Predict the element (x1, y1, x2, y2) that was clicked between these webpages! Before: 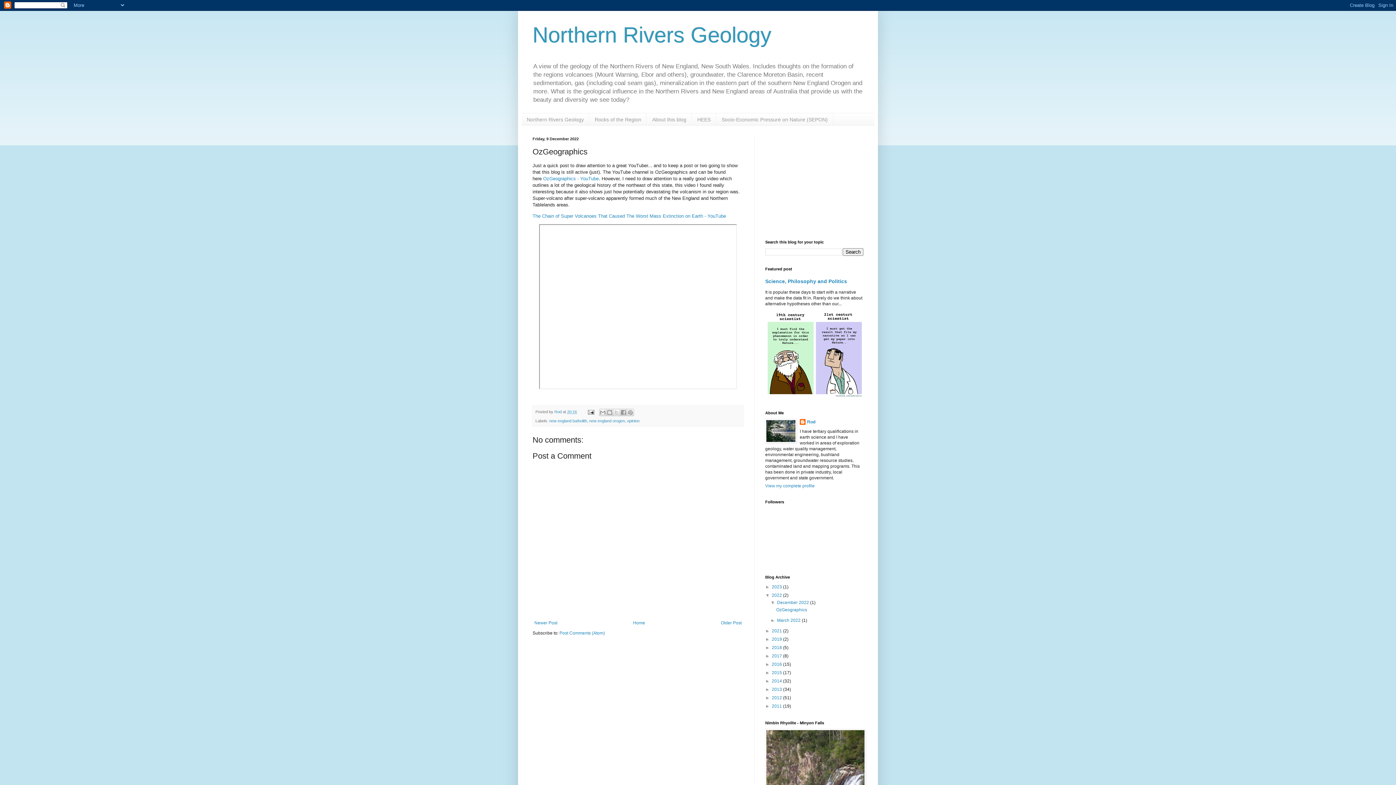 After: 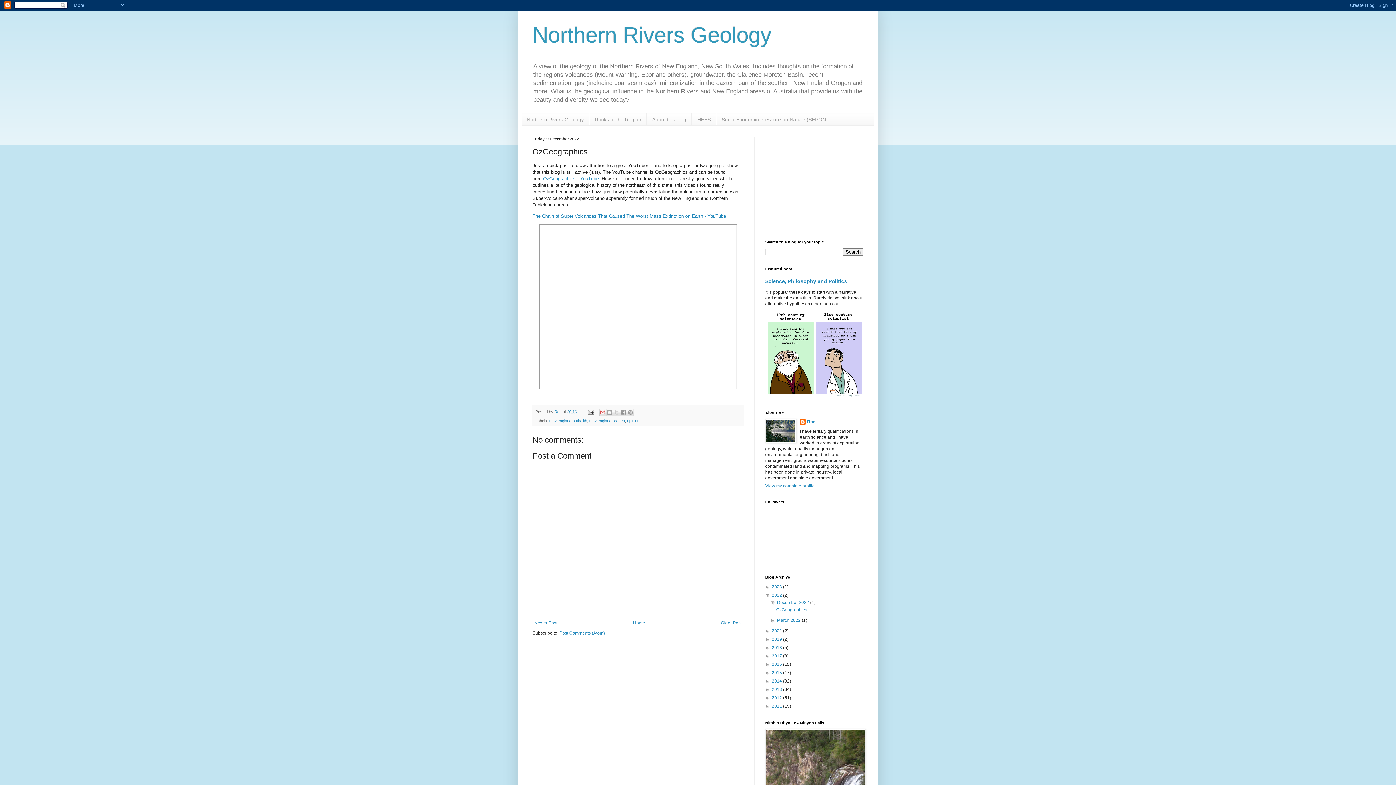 Action: label: Email This bbox: (599, 408, 606, 416)